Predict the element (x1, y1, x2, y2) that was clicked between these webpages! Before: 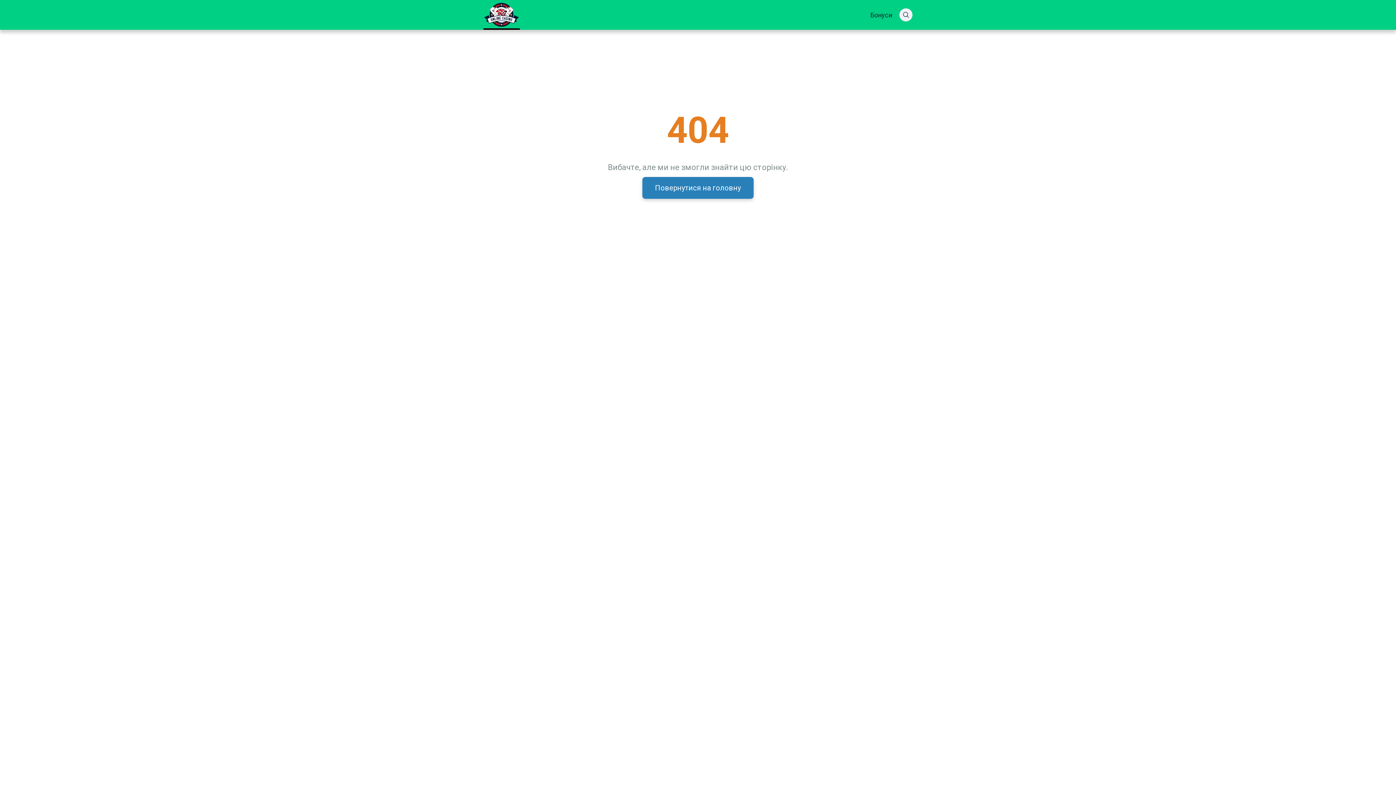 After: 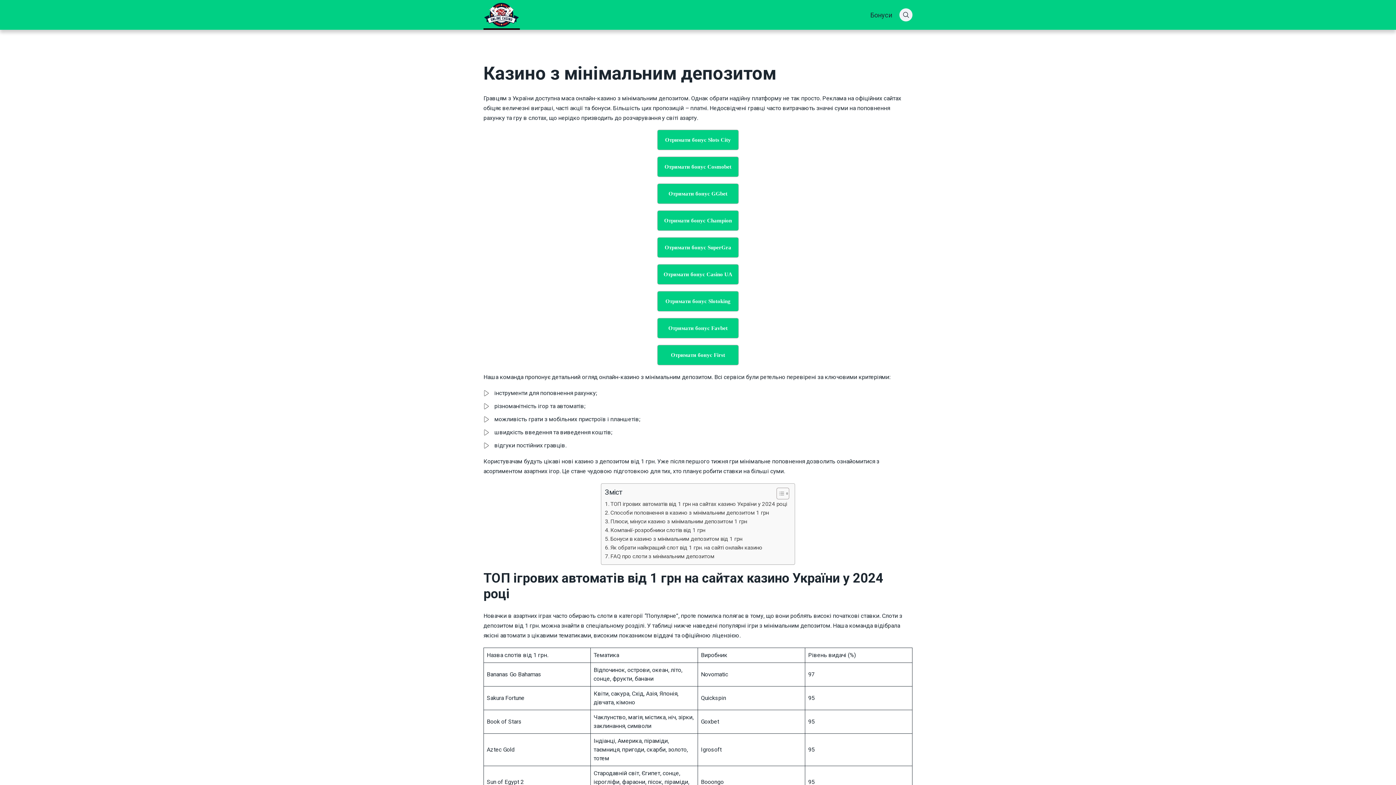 Action: bbox: (483, 2, 520, 27)